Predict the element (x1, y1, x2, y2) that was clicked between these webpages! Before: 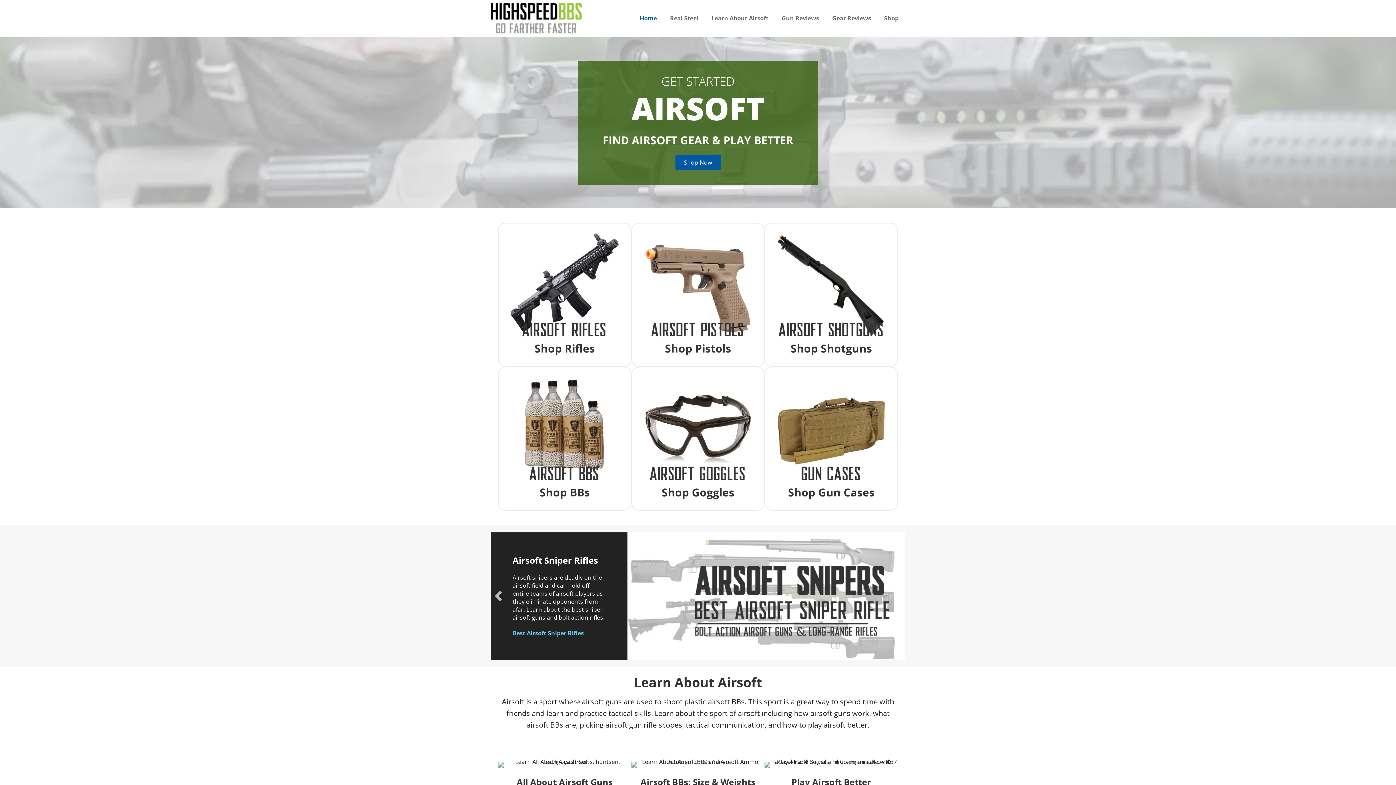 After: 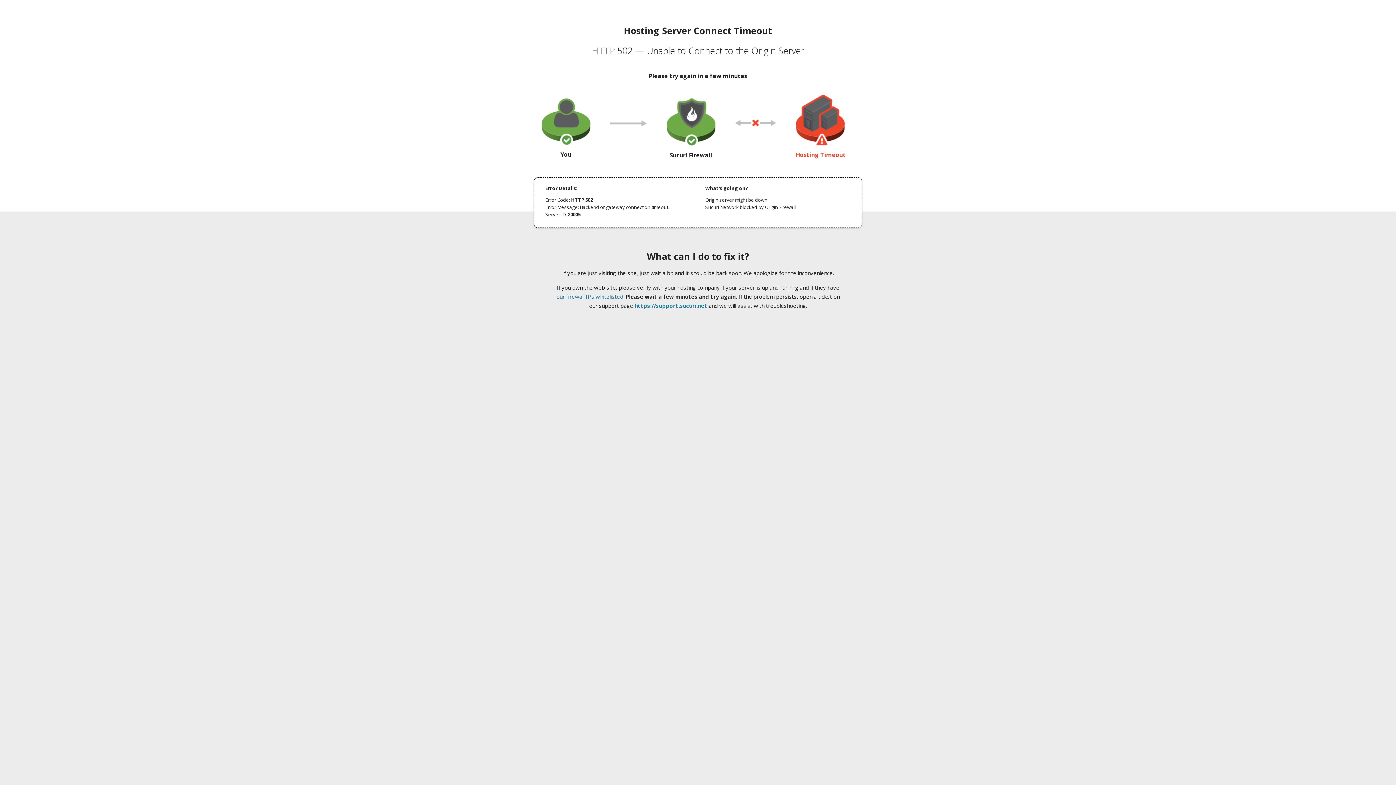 Action: label: Go to https://highspeedbbs.com/product-category/airsoft-shotguns/ bbox: (765, 223, 897, 366)